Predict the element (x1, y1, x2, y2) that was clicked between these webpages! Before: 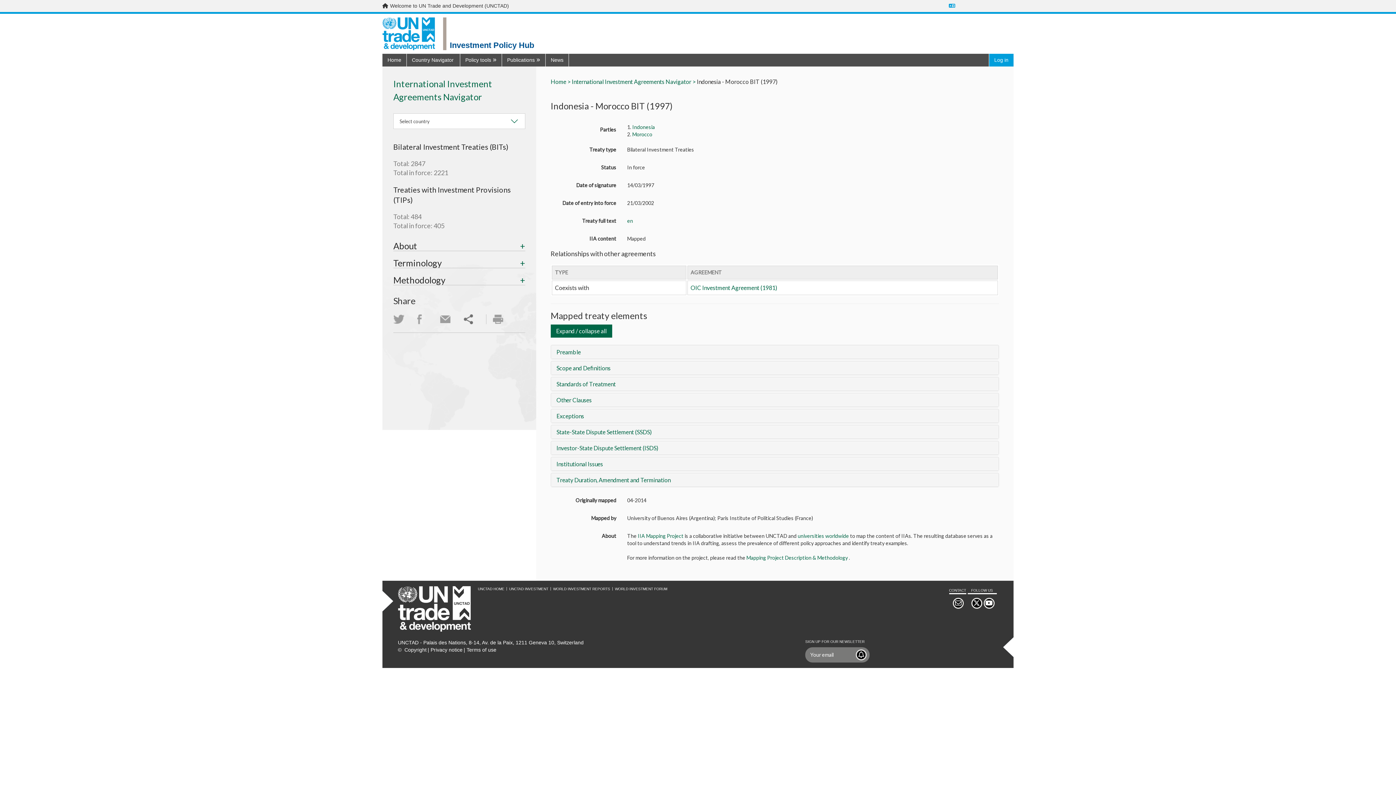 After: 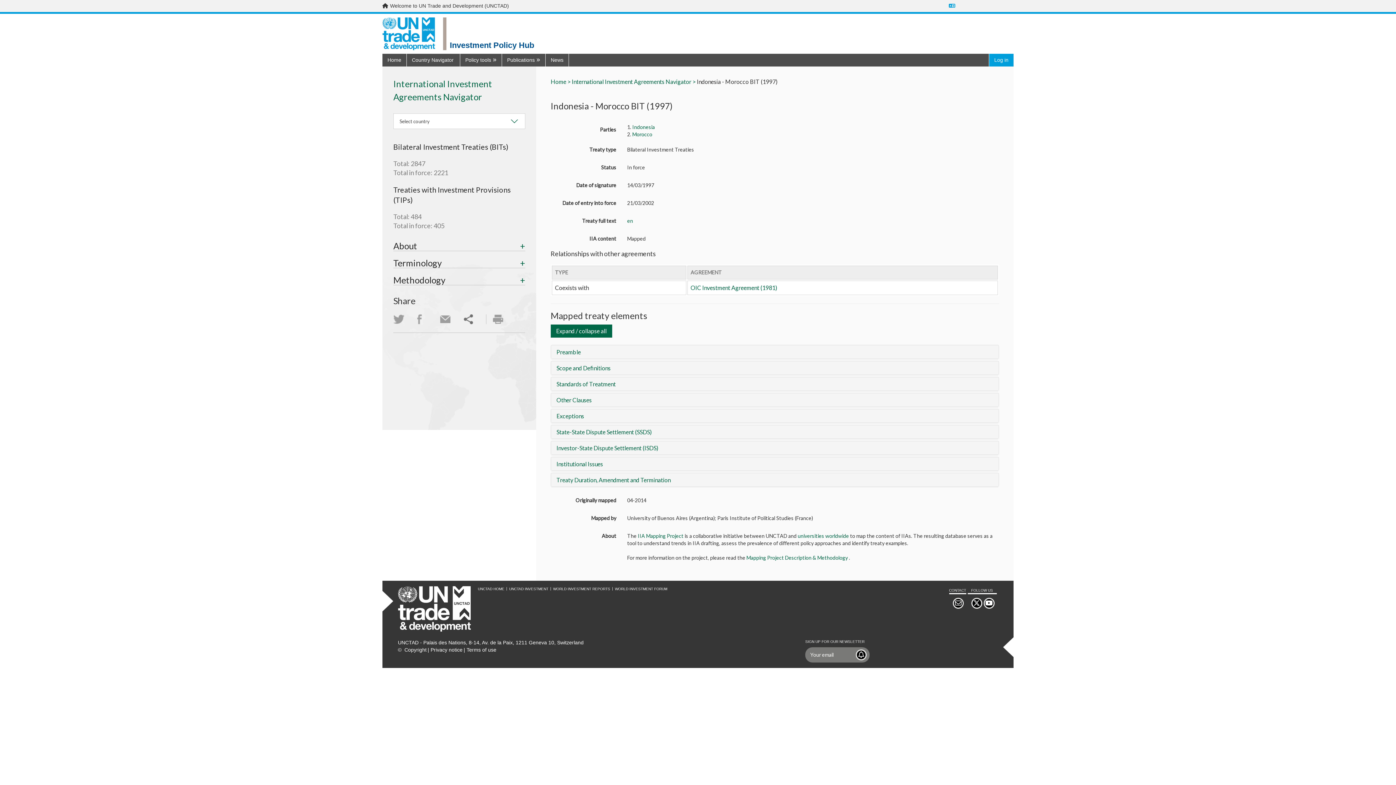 Action: label: en bbox: (627, 217, 633, 223)